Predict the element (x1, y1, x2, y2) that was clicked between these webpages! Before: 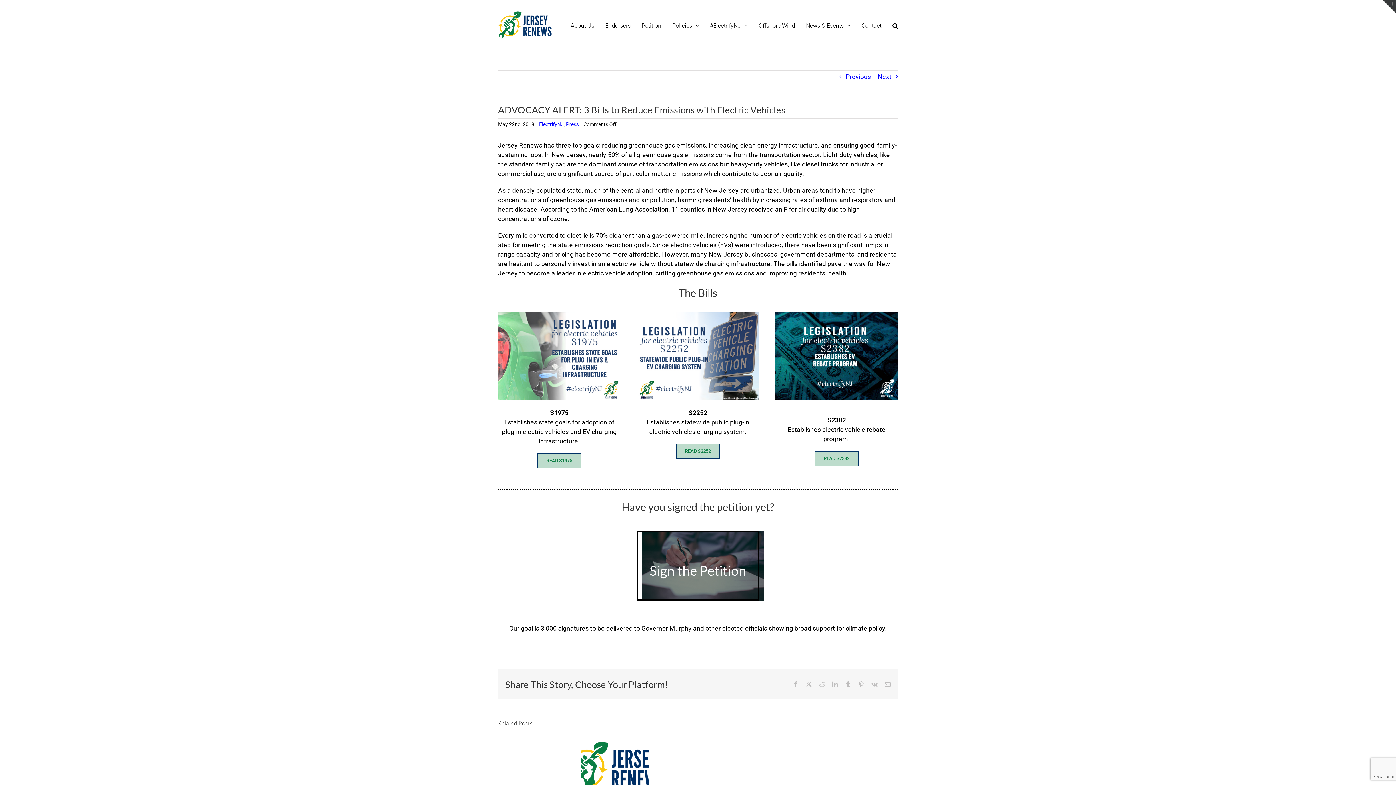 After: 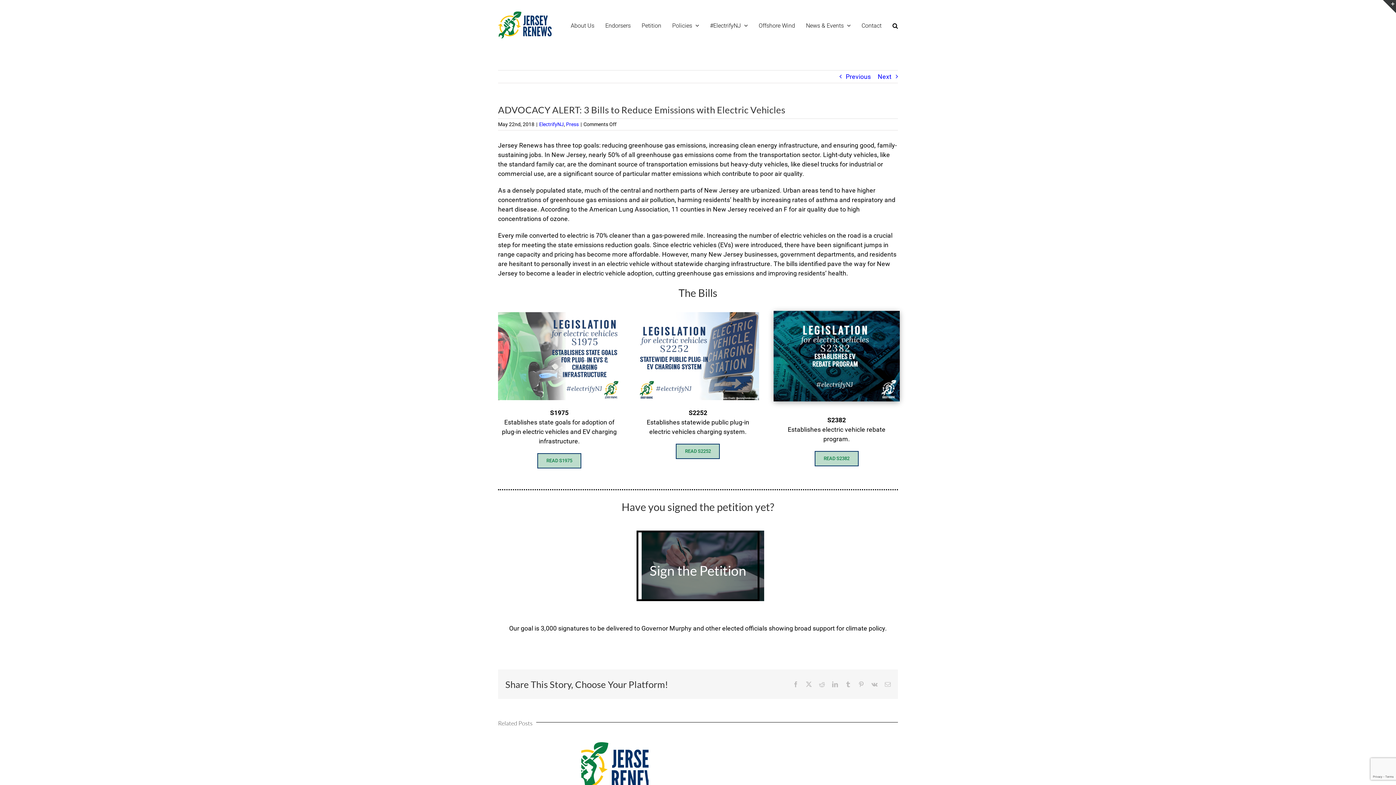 Action: label: S2382 bbox: (775, 311, 898, 318)